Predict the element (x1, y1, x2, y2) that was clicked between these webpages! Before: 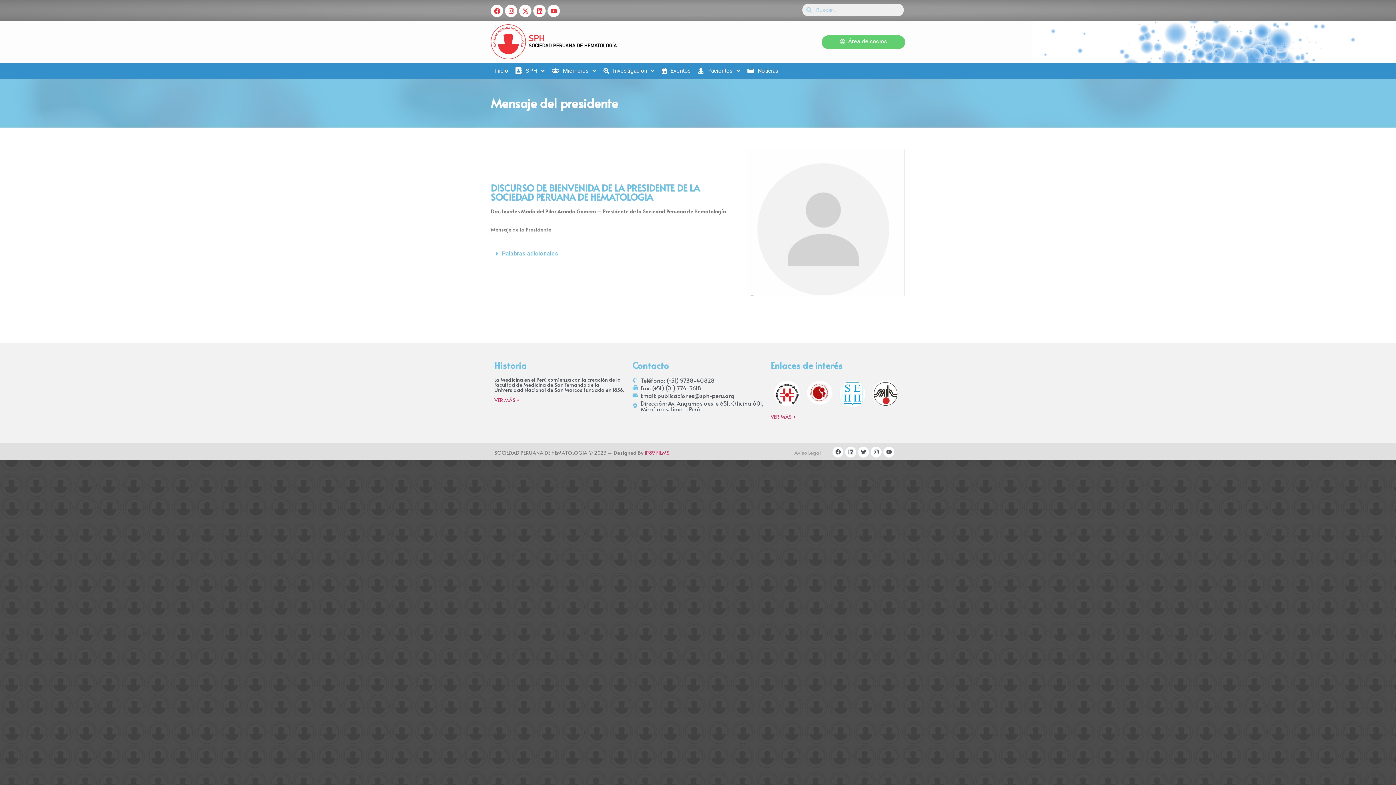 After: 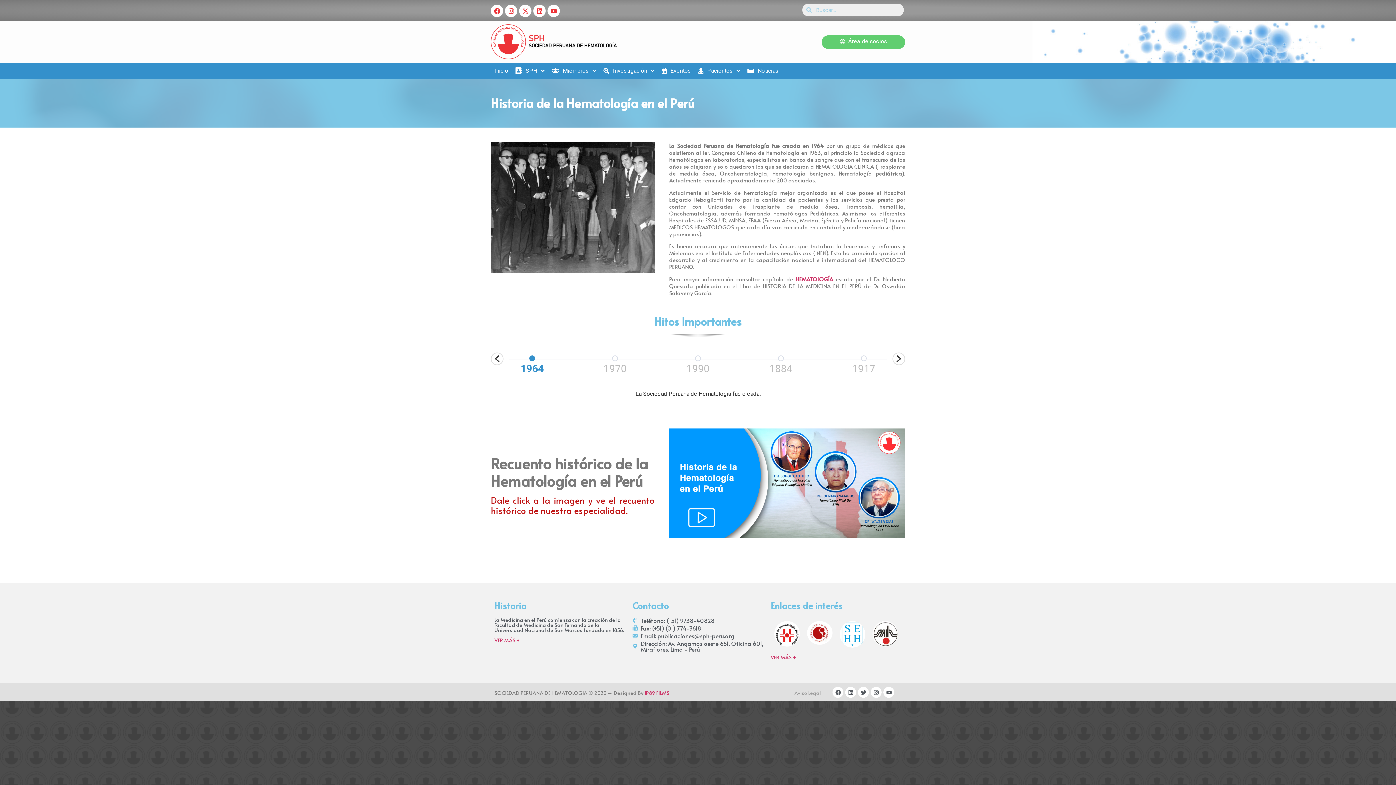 Action: bbox: (494, 396, 520, 403) label: VER MÁS +